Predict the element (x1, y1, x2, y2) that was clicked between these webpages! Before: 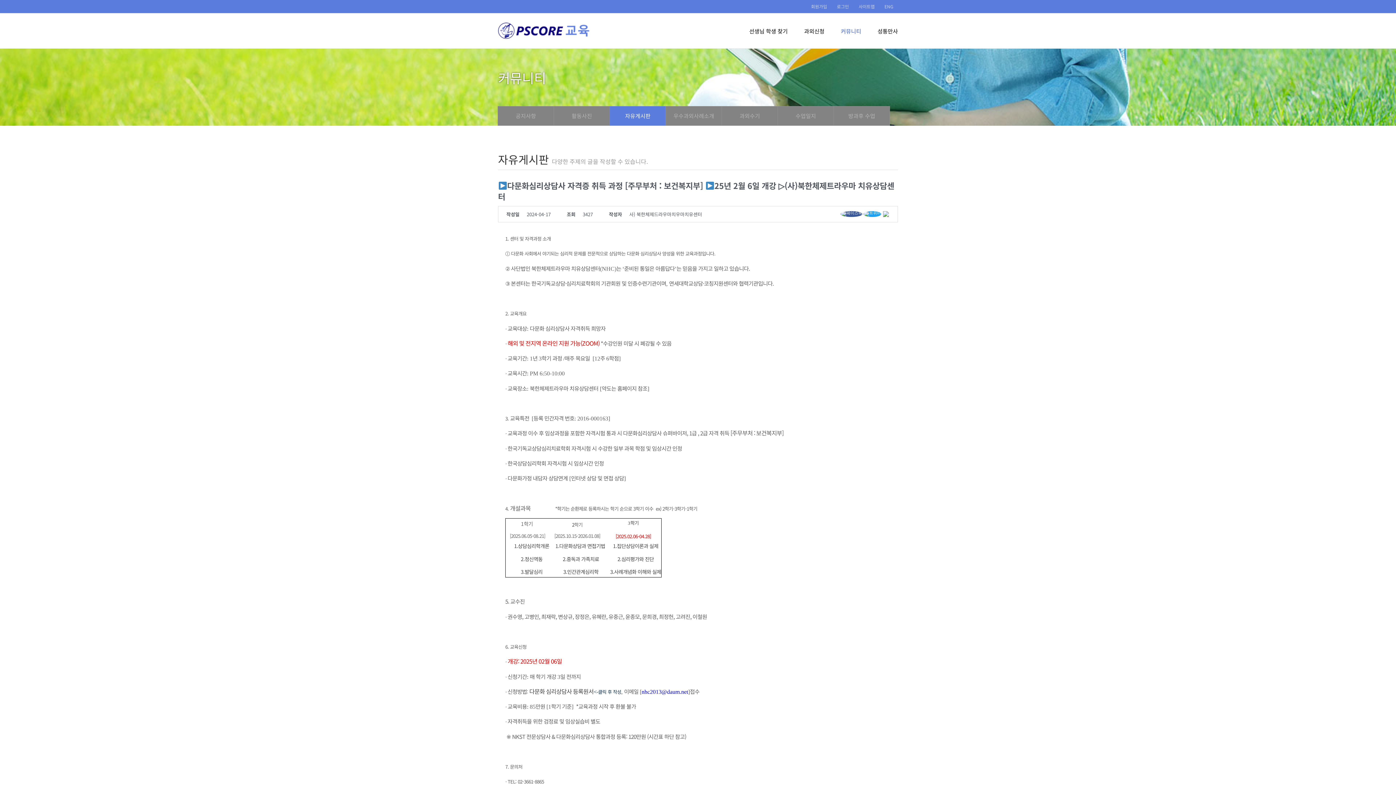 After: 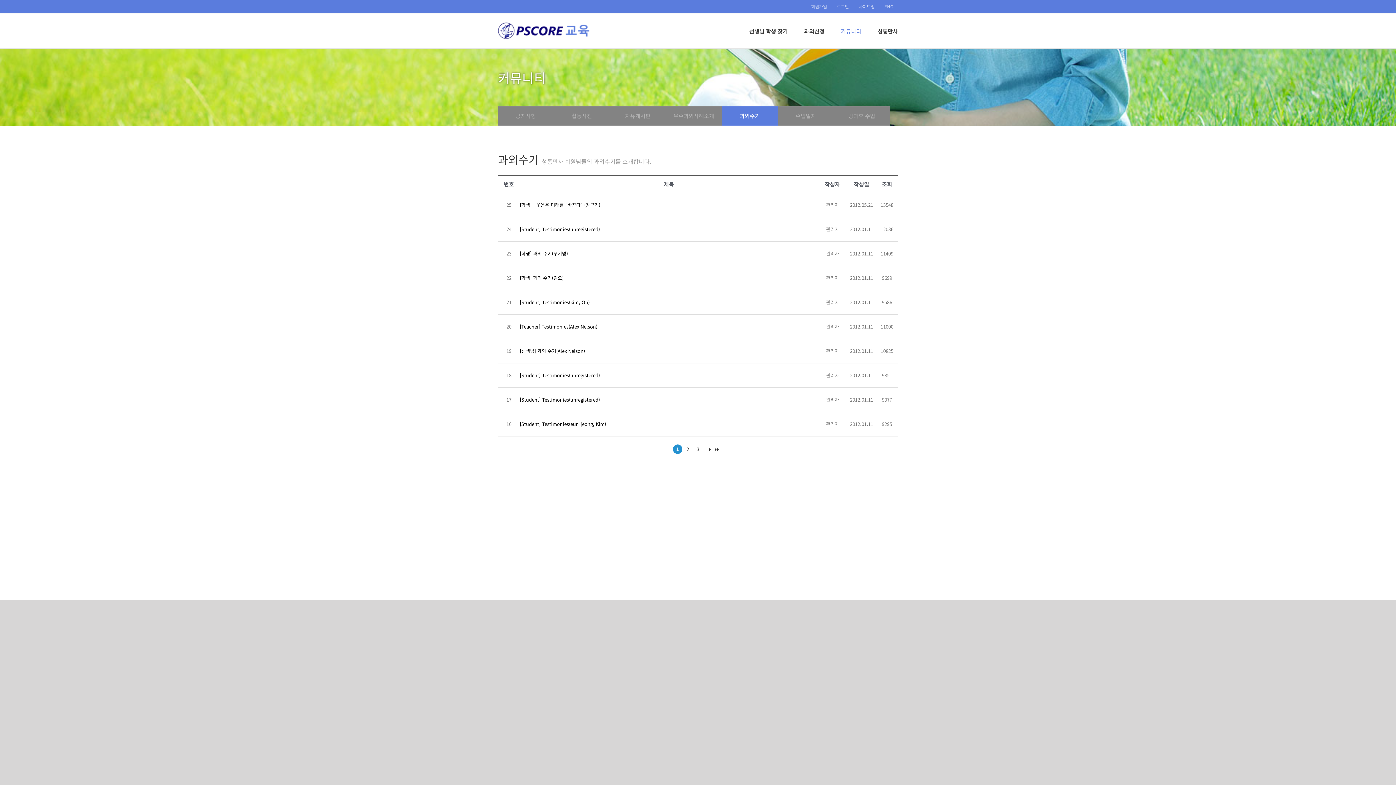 Action: bbox: (739, 112, 760, 119) label: 과외수기